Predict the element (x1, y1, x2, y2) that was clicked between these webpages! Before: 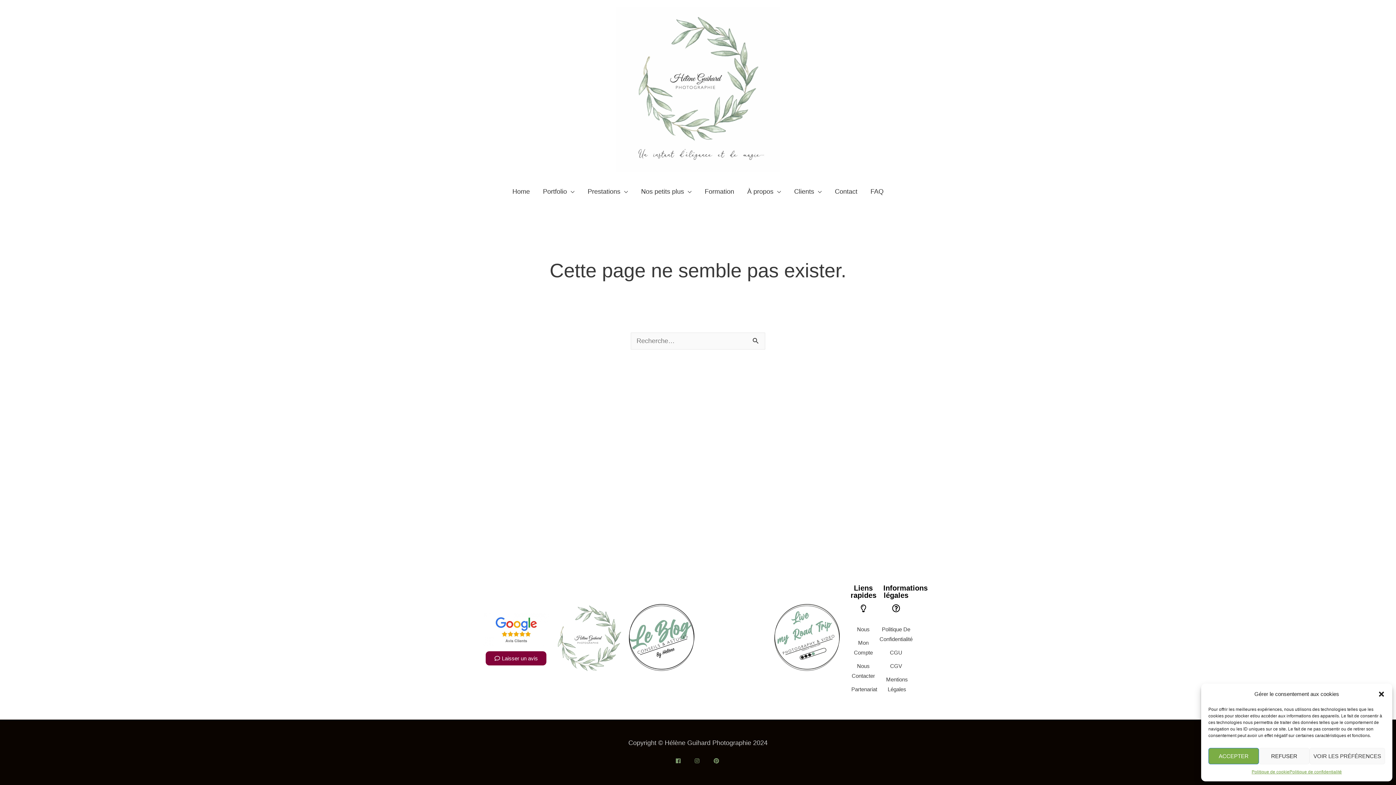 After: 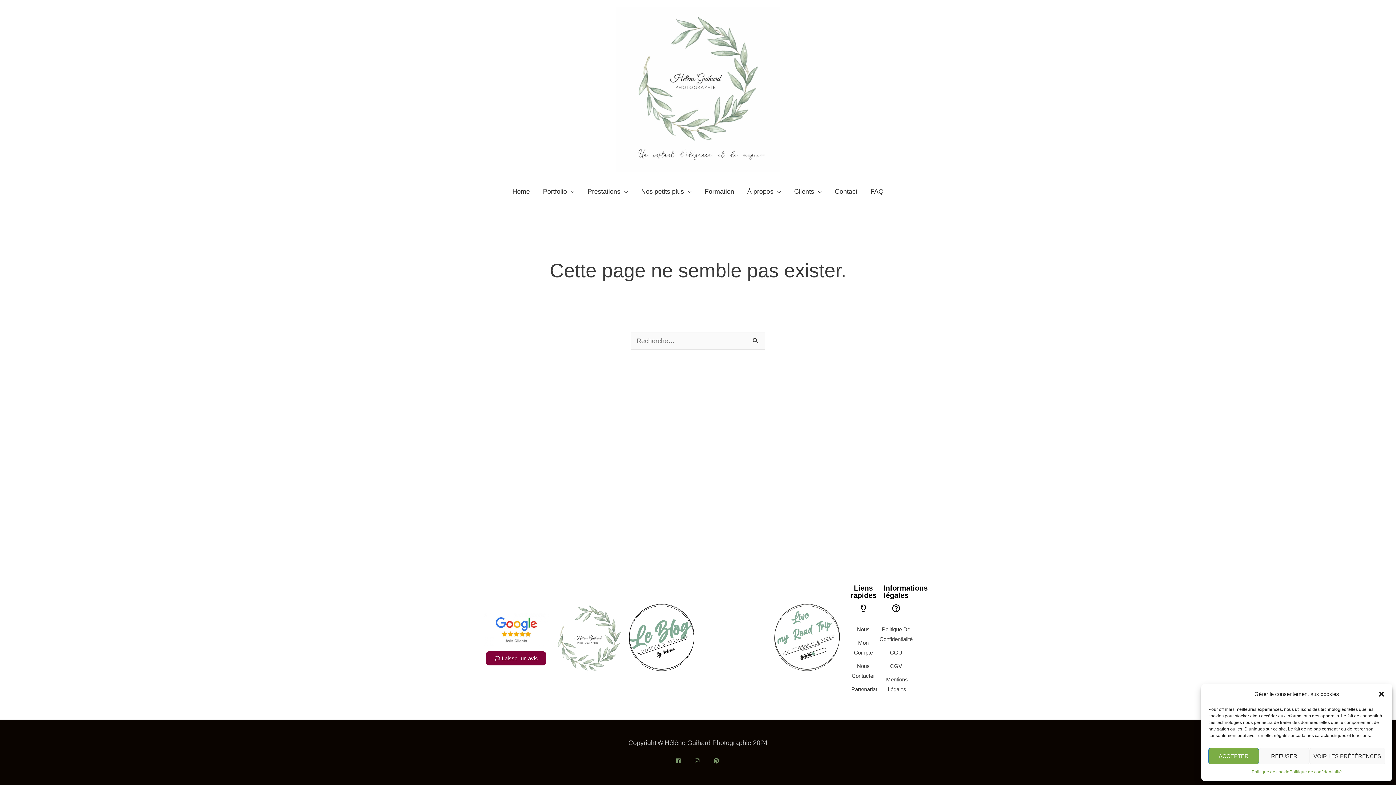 Action: bbox: (850, 624, 876, 634) label: Nous